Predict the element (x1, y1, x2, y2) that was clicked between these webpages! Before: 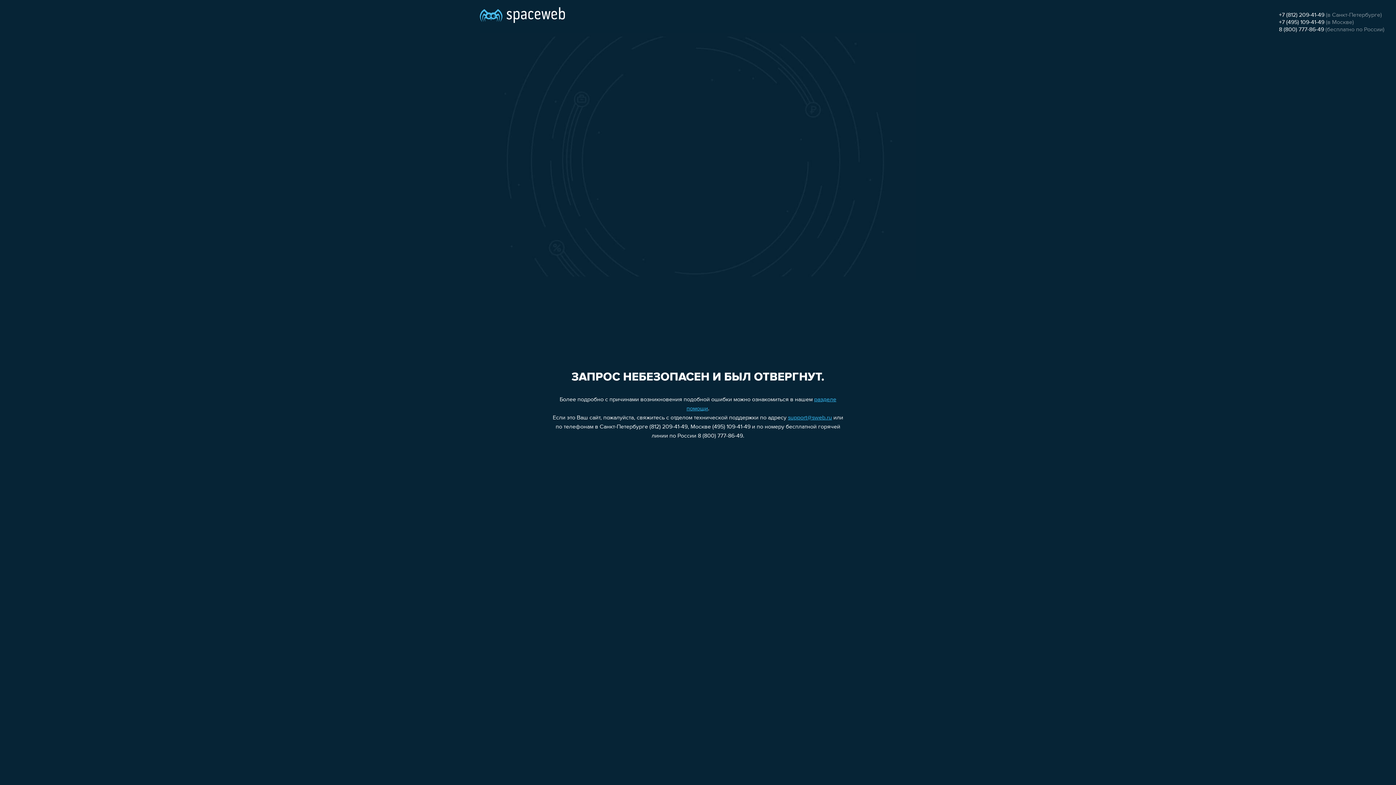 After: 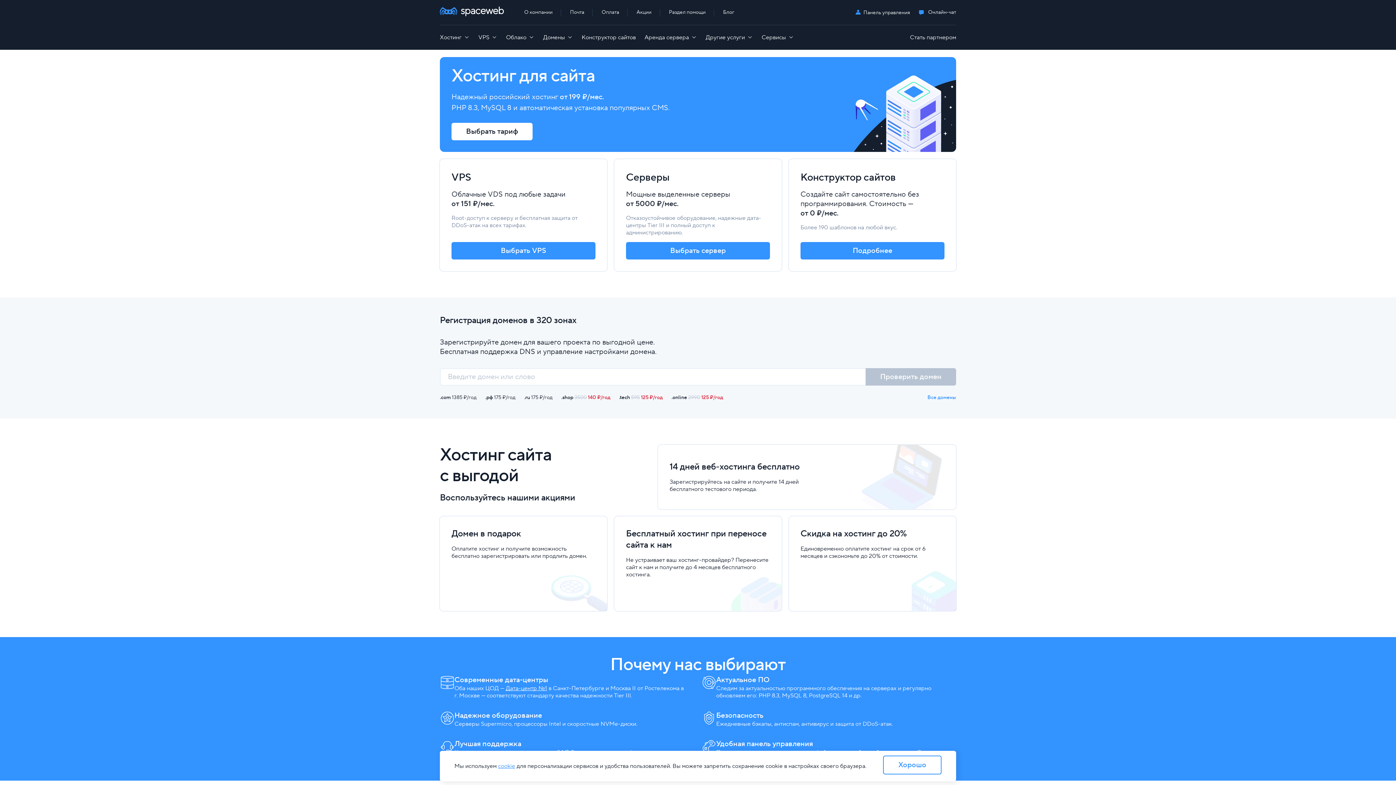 Action: bbox: (480, 0, 565, 25)